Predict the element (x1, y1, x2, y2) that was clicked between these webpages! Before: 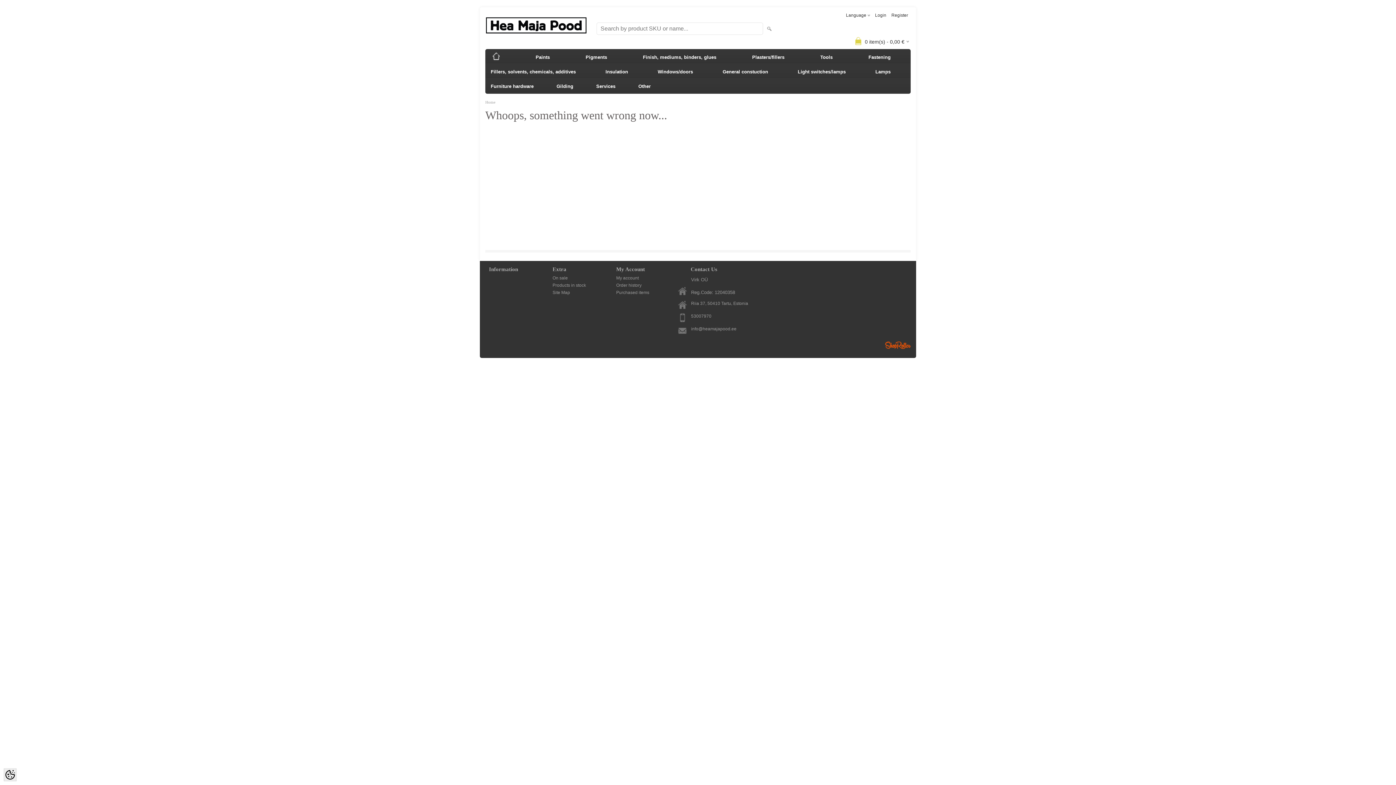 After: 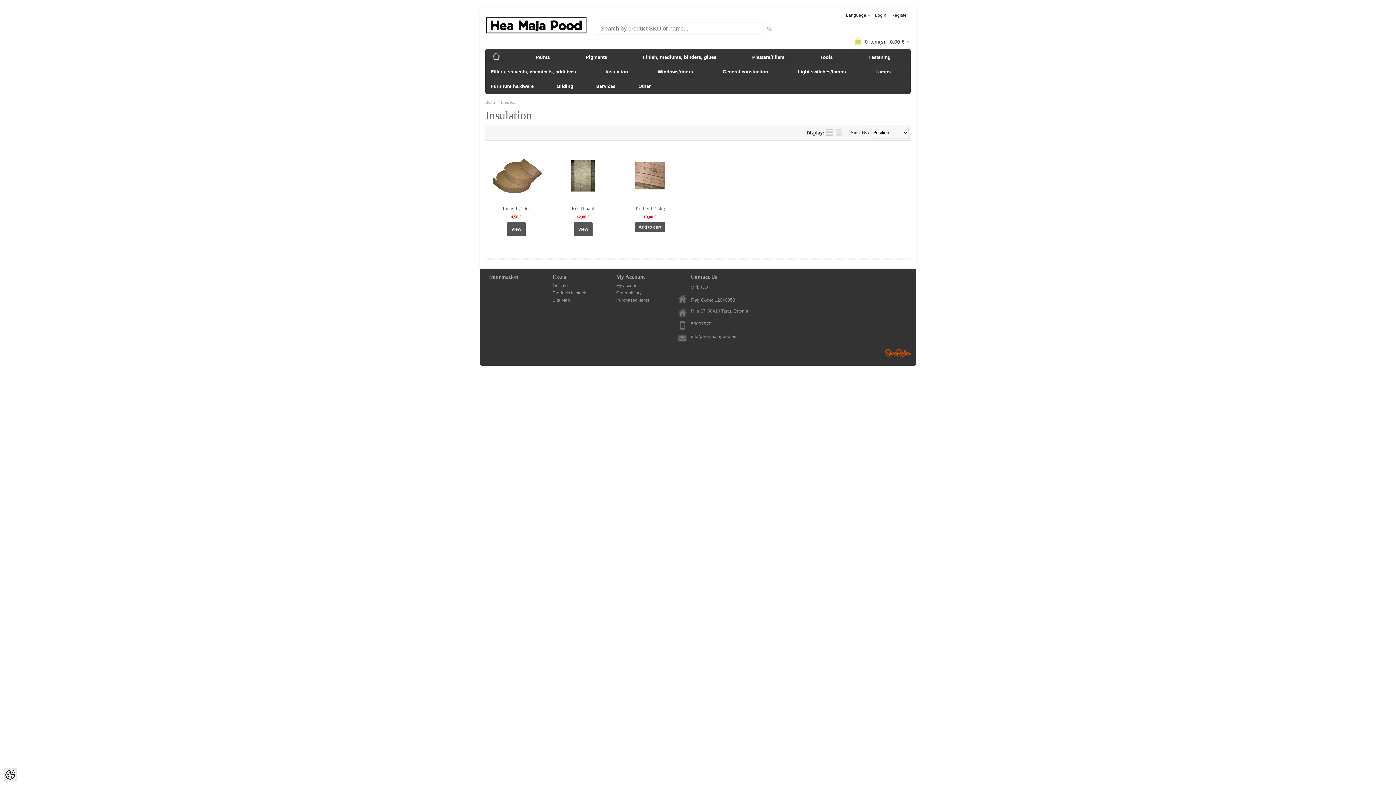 Action: bbox: (602, 64, 631, 79) label: Insulation